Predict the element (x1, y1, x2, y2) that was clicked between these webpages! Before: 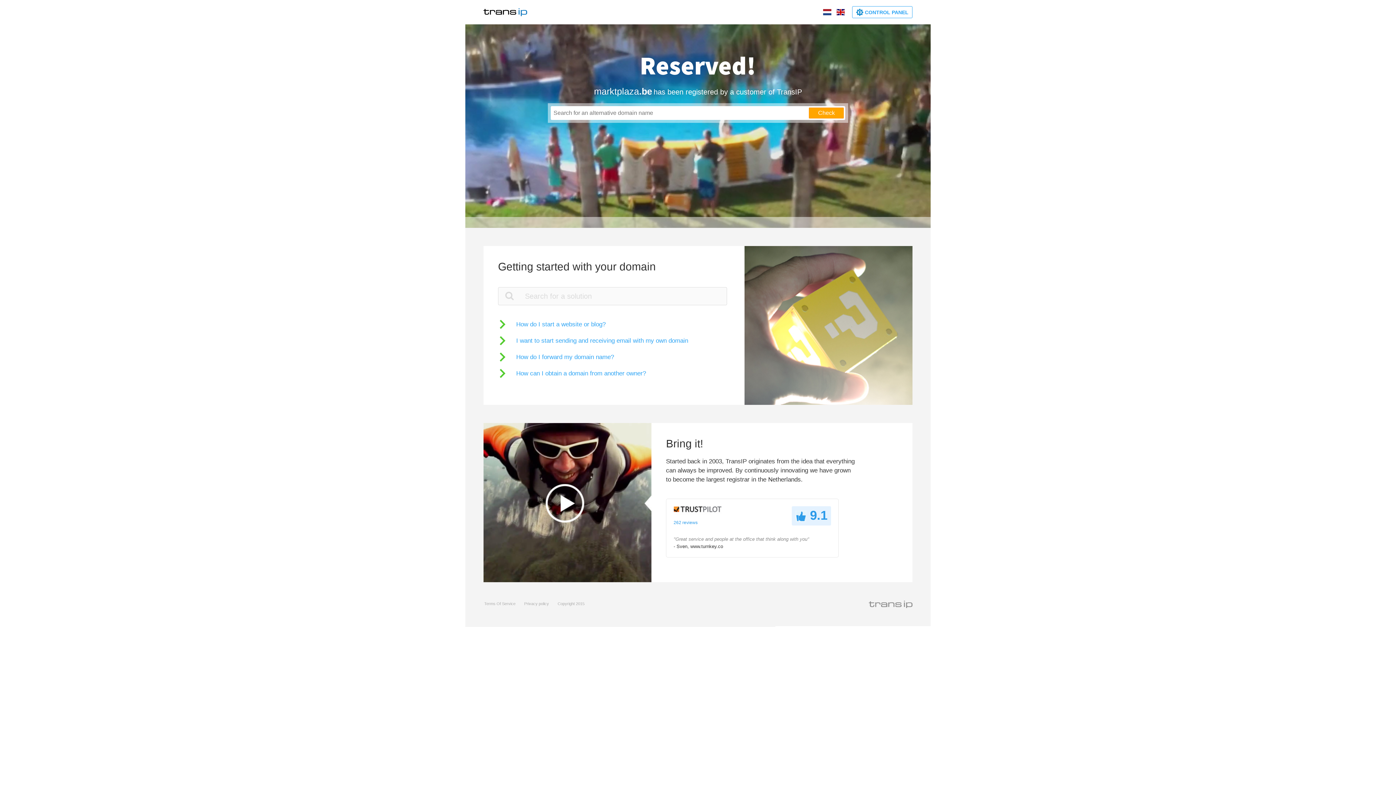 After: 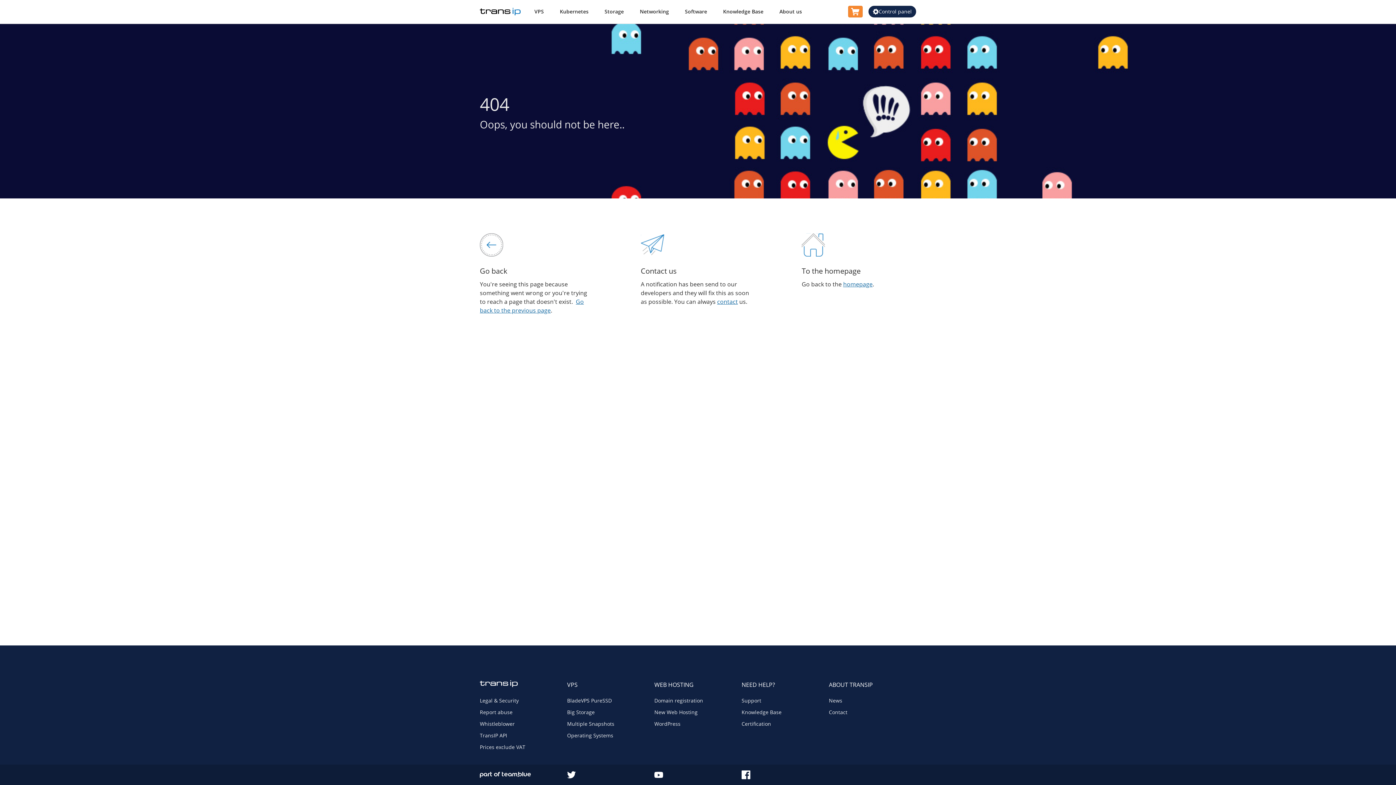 Action: bbox: (524, 601, 549, 606) label: Privacy policy